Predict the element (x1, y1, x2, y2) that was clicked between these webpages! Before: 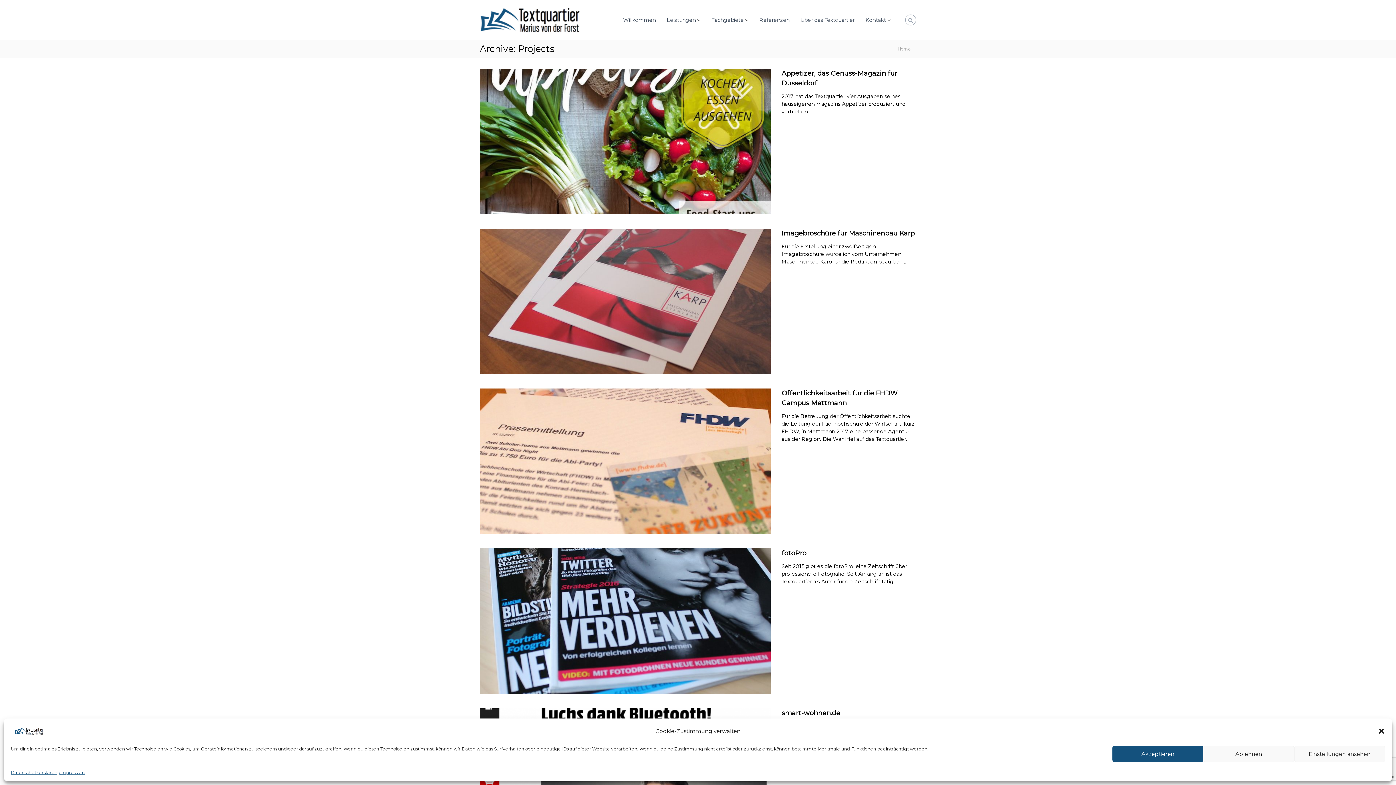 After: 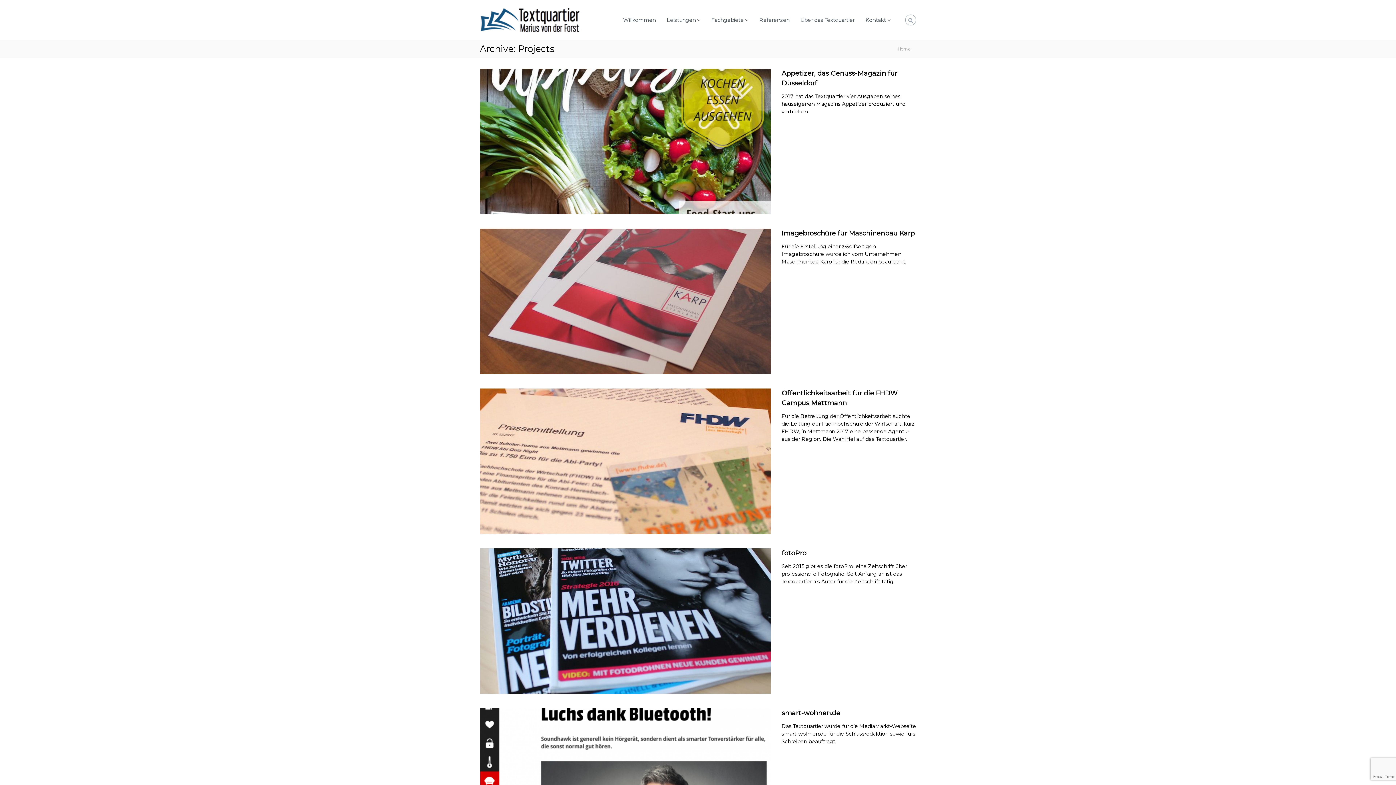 Action: bbox: (1378, 728, 1385, 735) label: close-dialog